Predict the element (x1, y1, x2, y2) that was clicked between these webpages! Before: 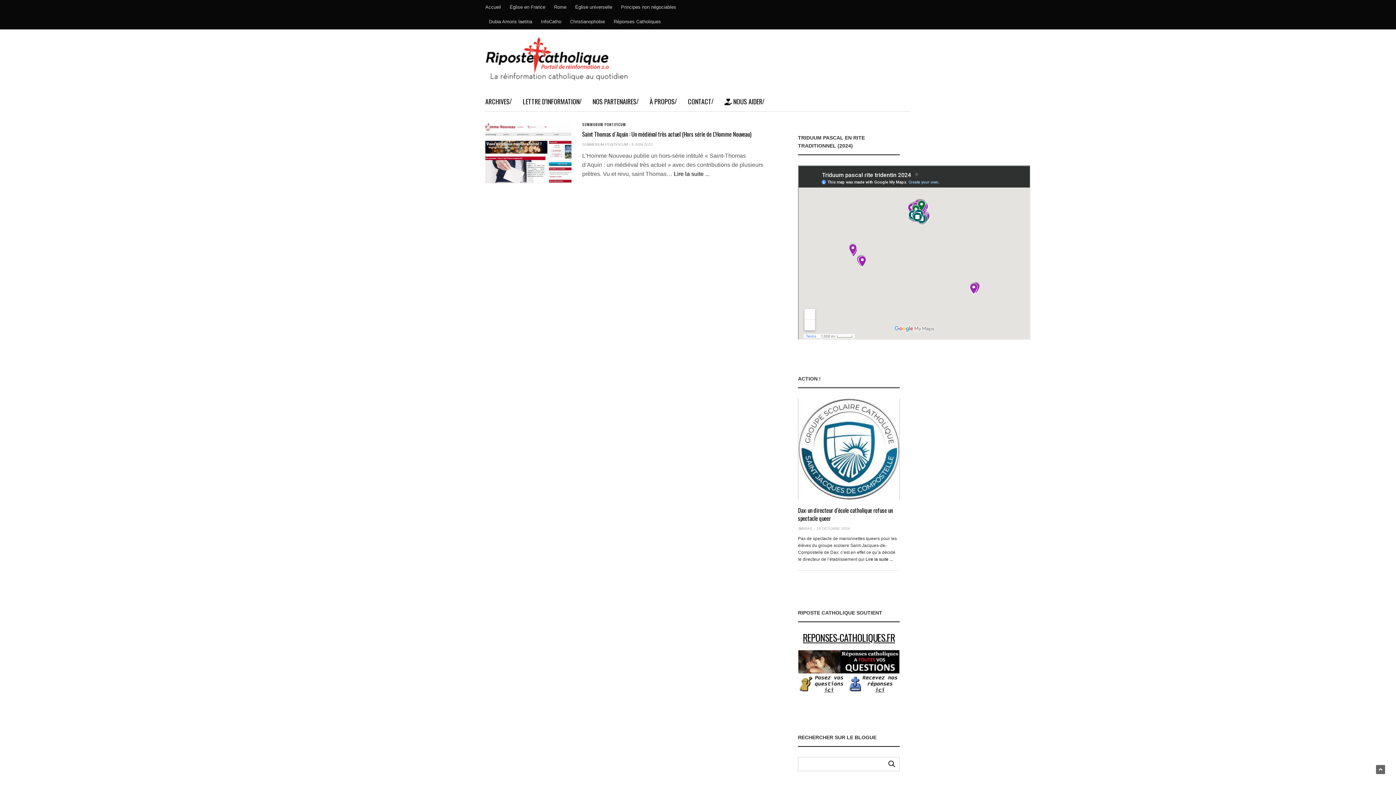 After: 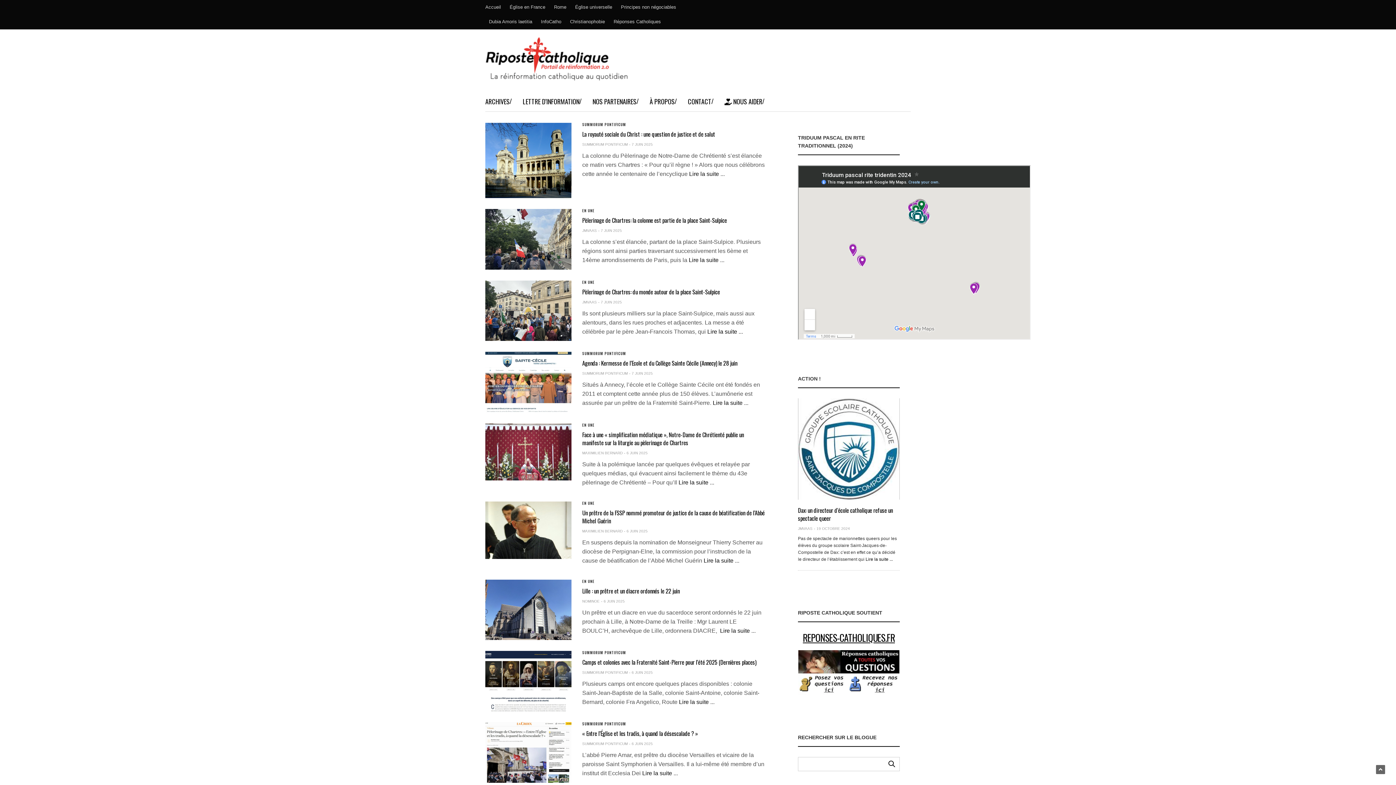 Action: bbox: (485, 96, 509, 106) label: ARCHIVES